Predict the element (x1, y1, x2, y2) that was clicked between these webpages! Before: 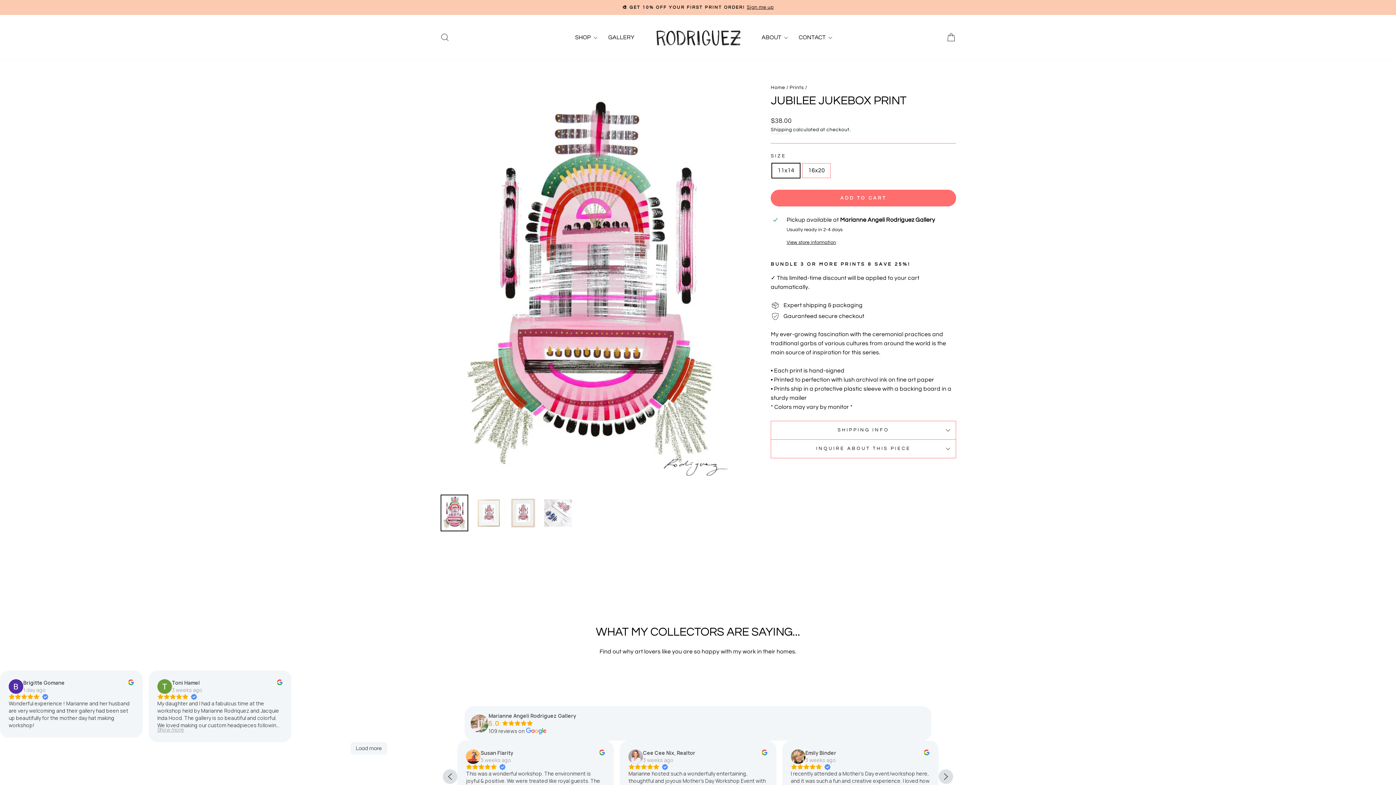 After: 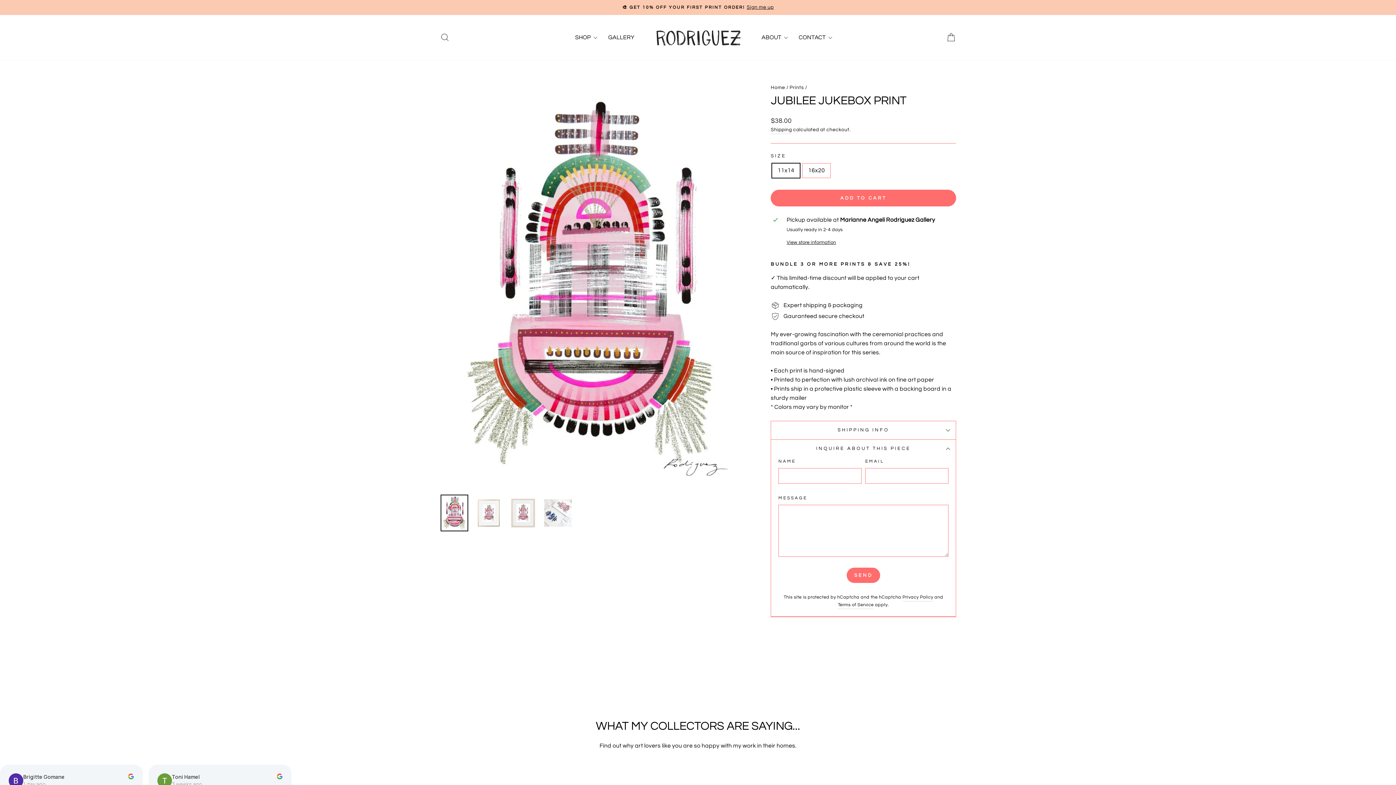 Action: bbox: (770, 439, 956, 458) label: INQUIRE ABOUT THIS PIECE